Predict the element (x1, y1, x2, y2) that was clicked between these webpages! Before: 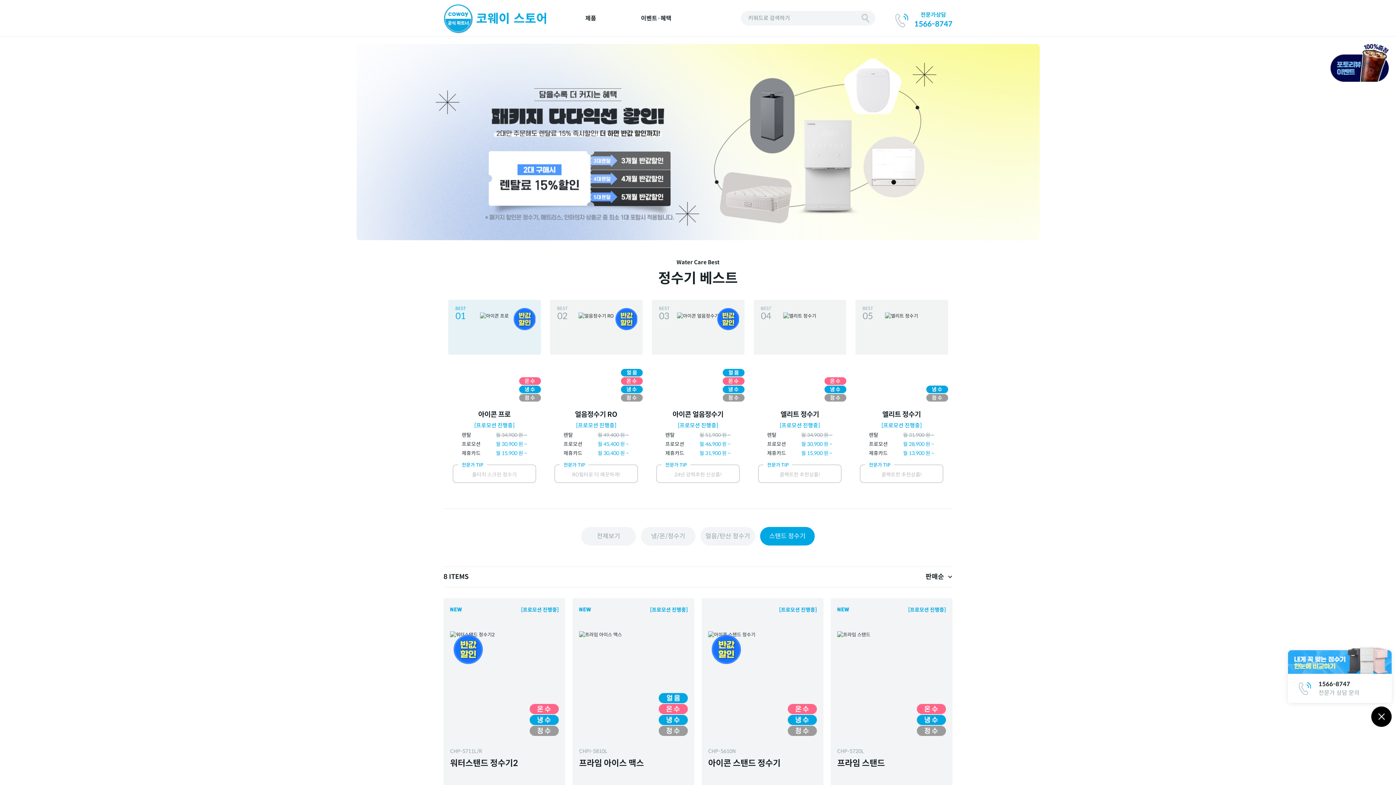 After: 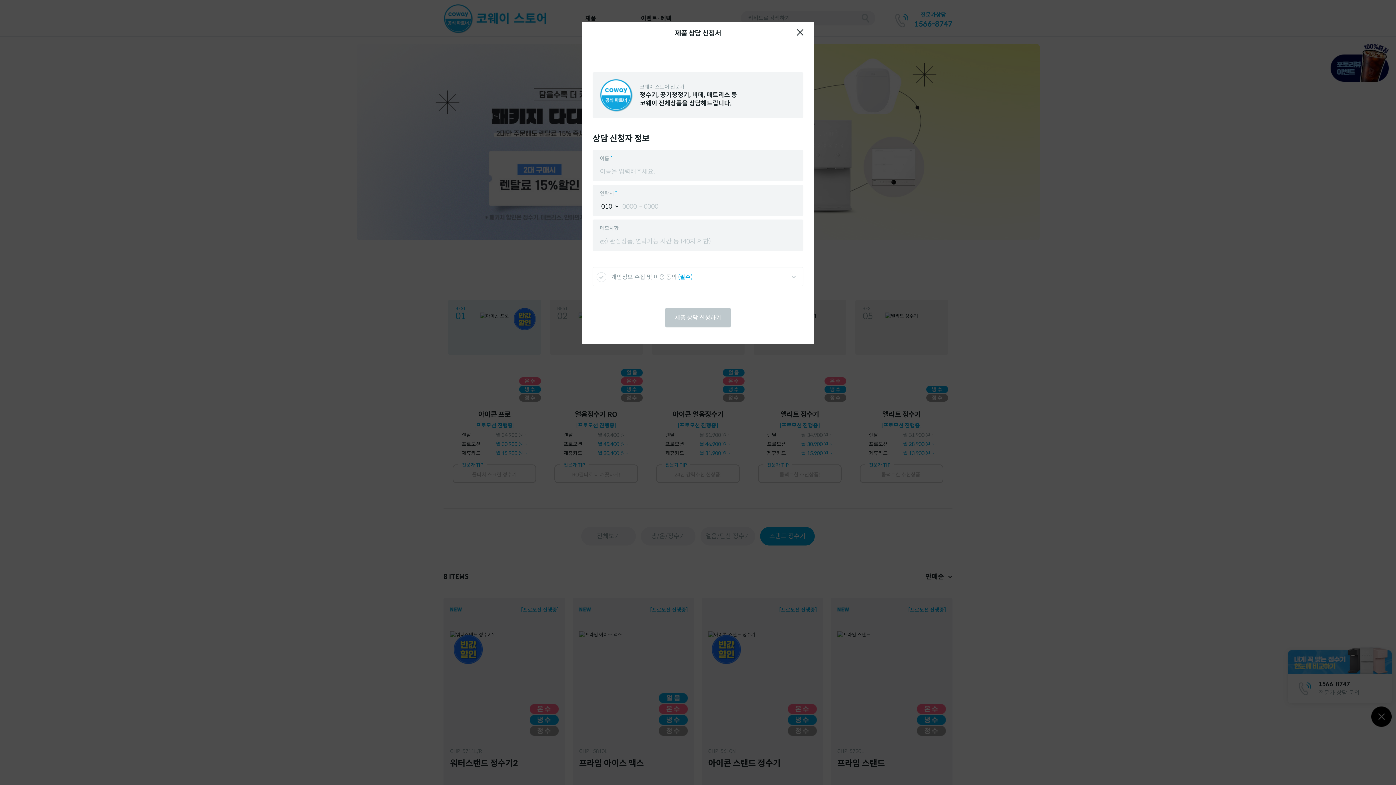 Action: label: 1566-8747

전문가 상담 문의 bbox: (1291, 674, 1389, 703)